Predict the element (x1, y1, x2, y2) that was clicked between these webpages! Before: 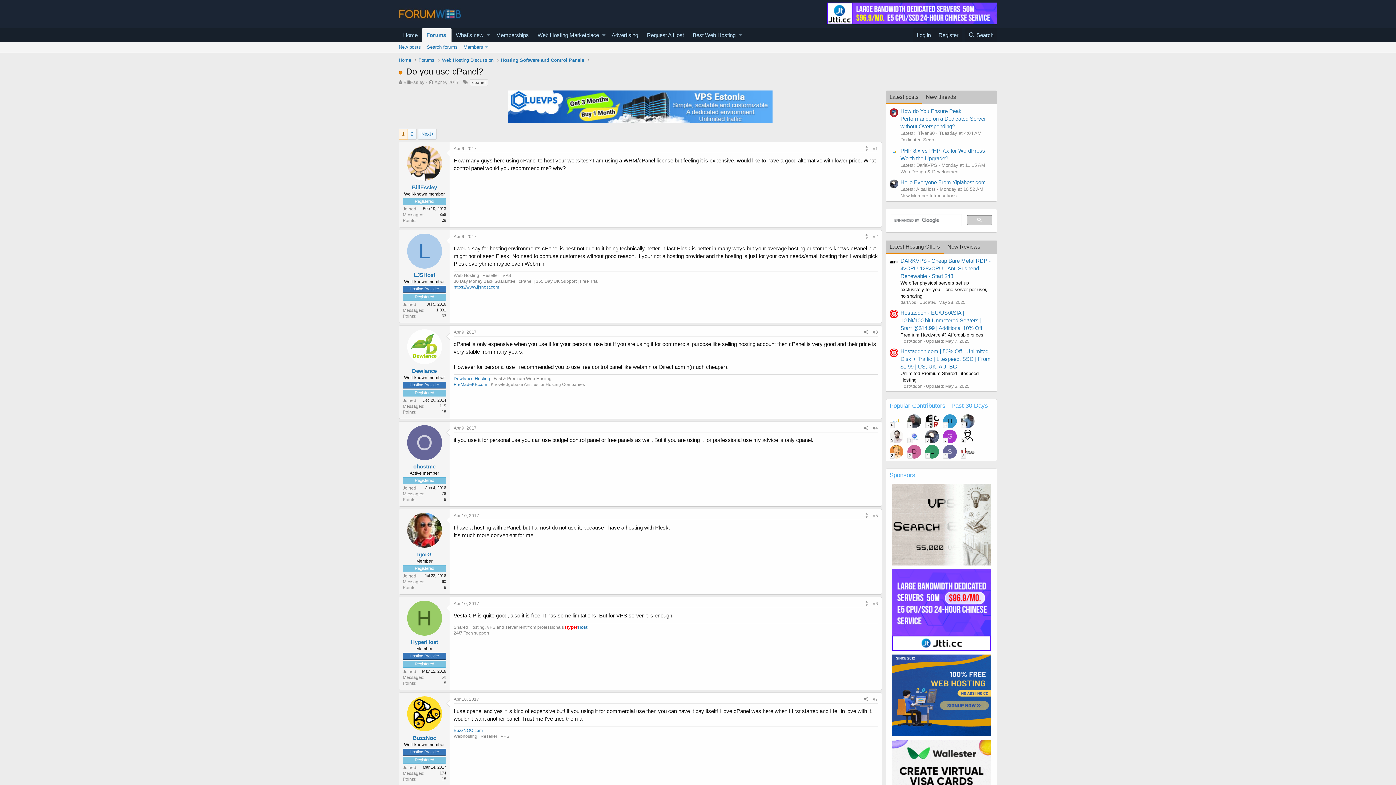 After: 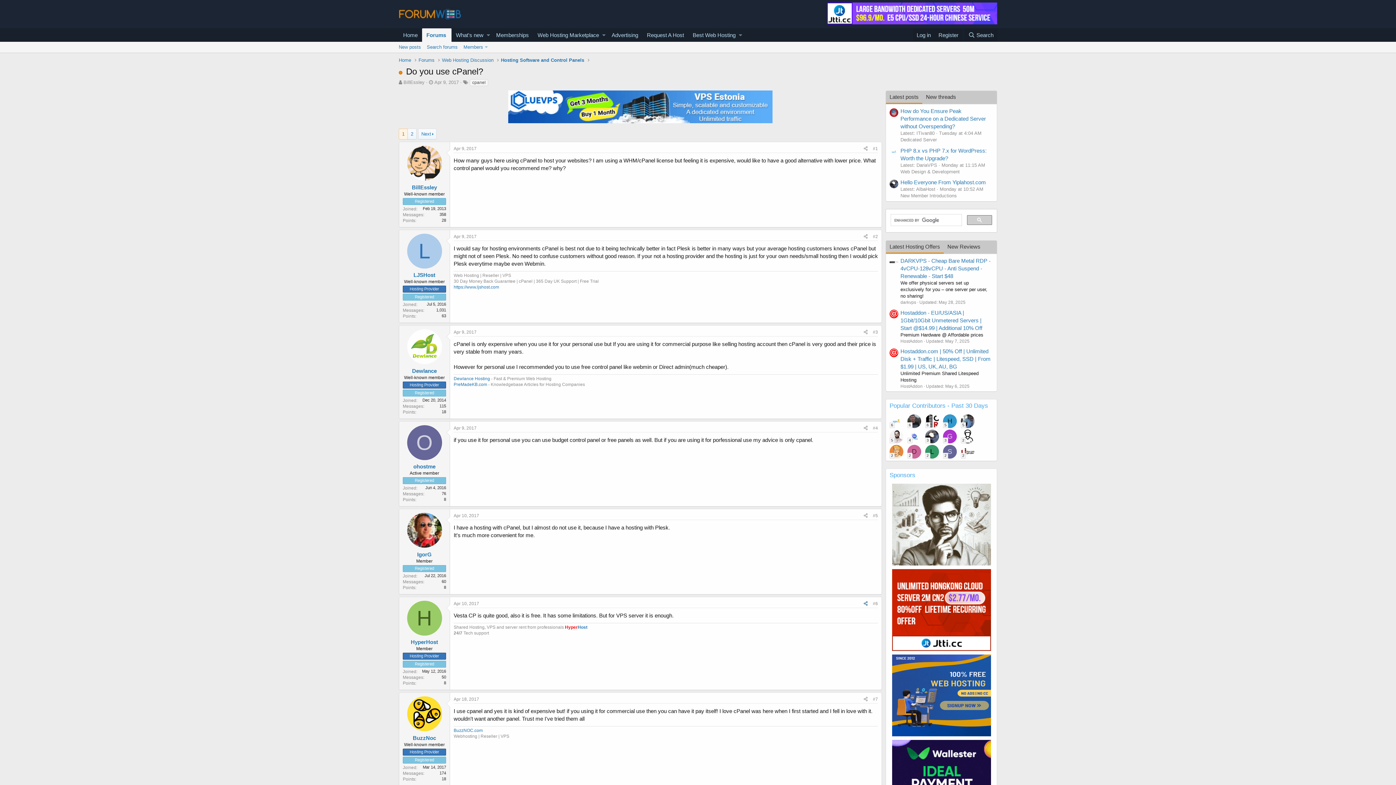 Action: bbox: (861, 599, 870, 607)